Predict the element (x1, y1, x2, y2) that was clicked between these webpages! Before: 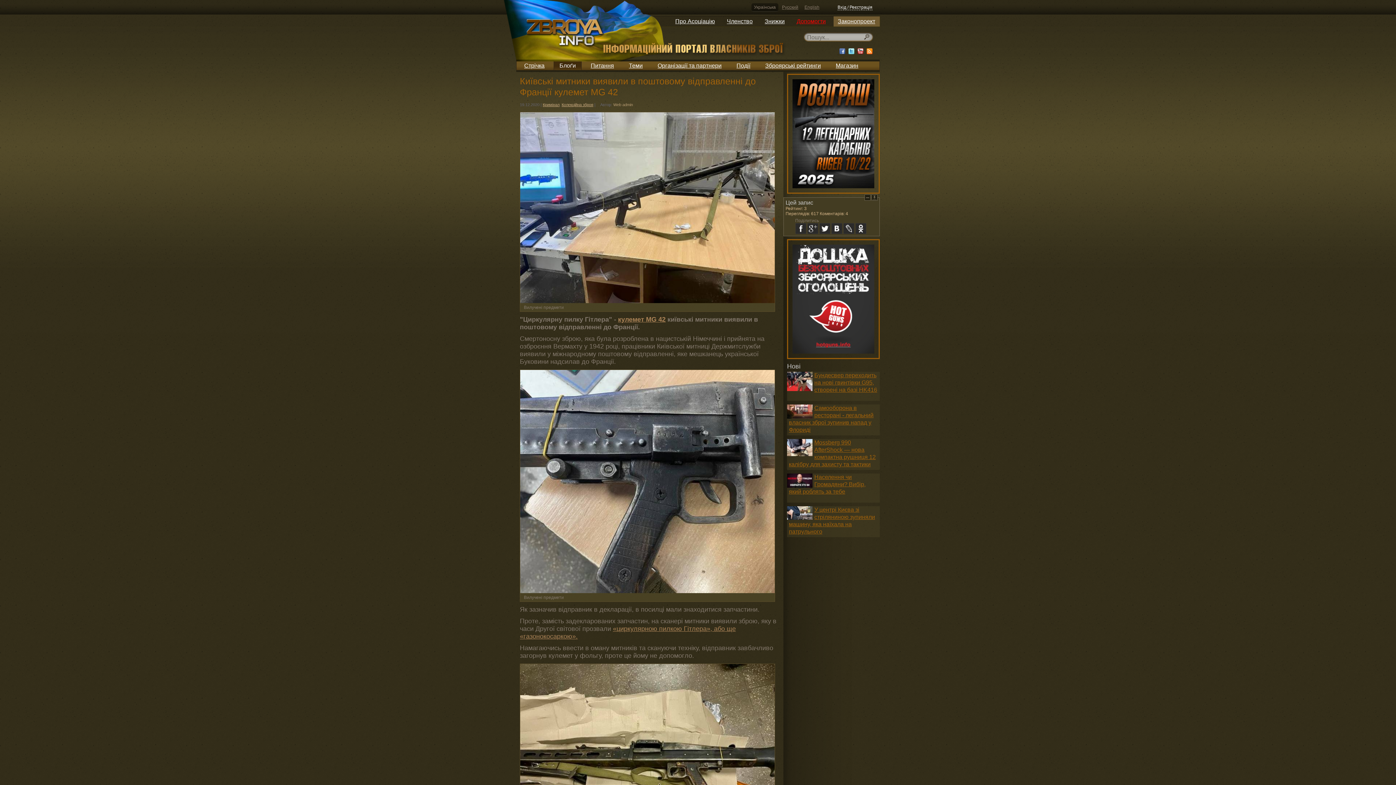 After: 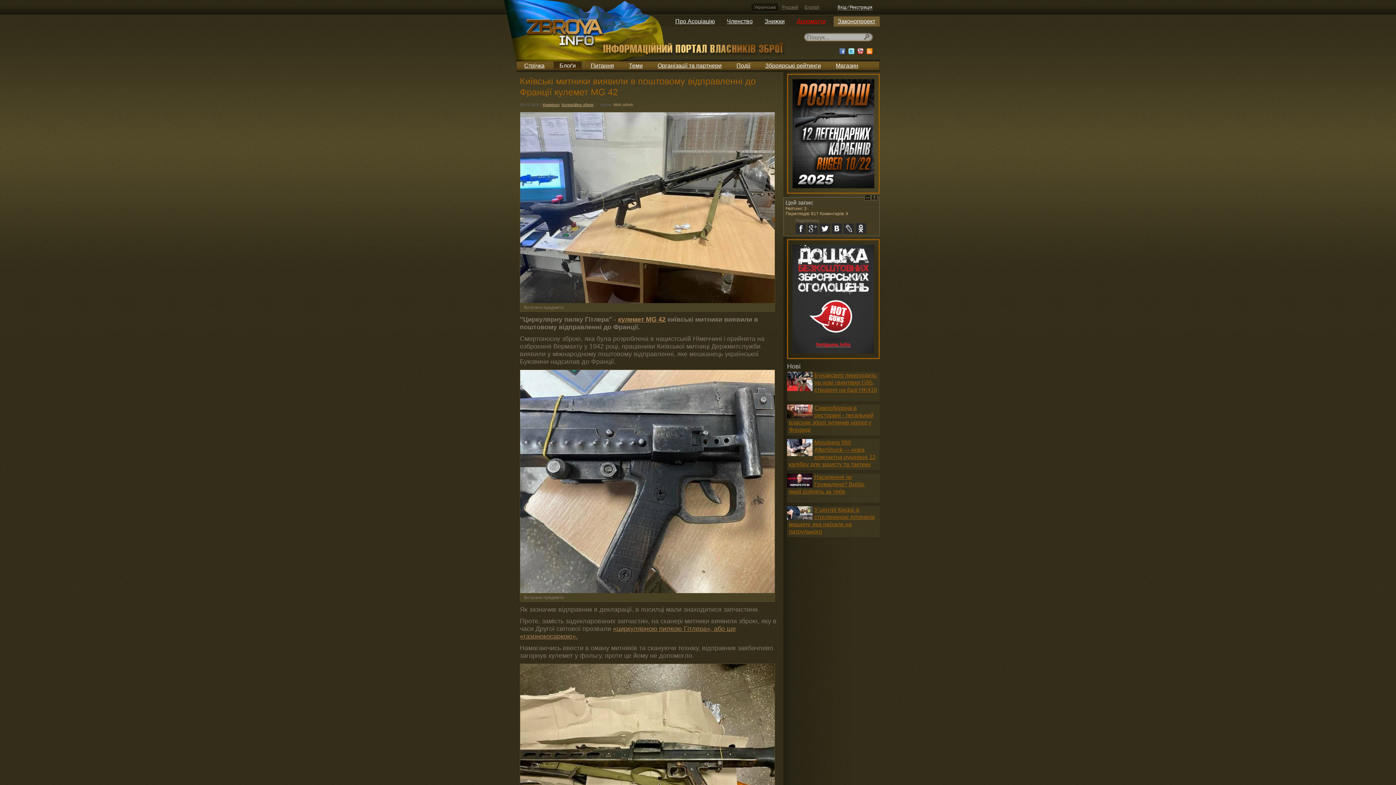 Action: bbox: (788, 353, 878, 359)